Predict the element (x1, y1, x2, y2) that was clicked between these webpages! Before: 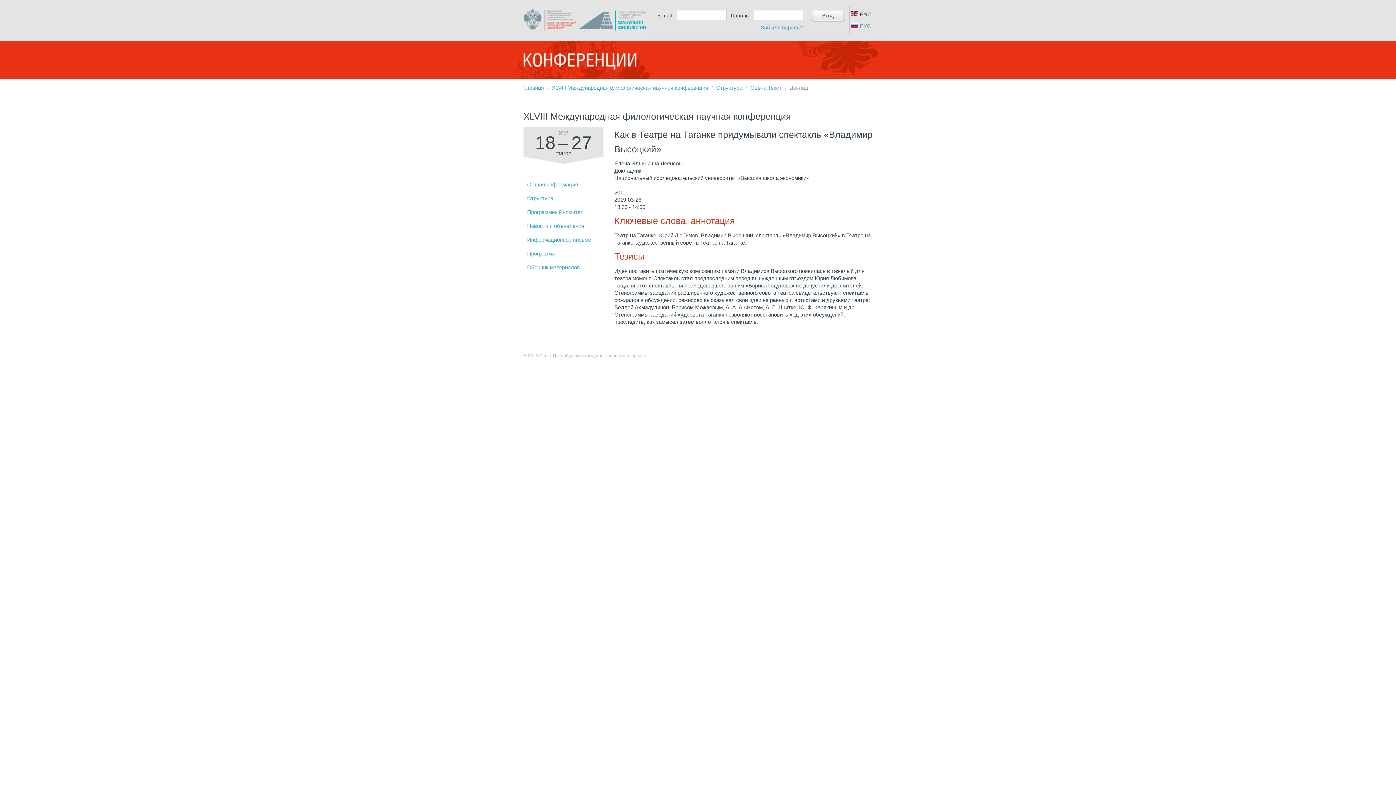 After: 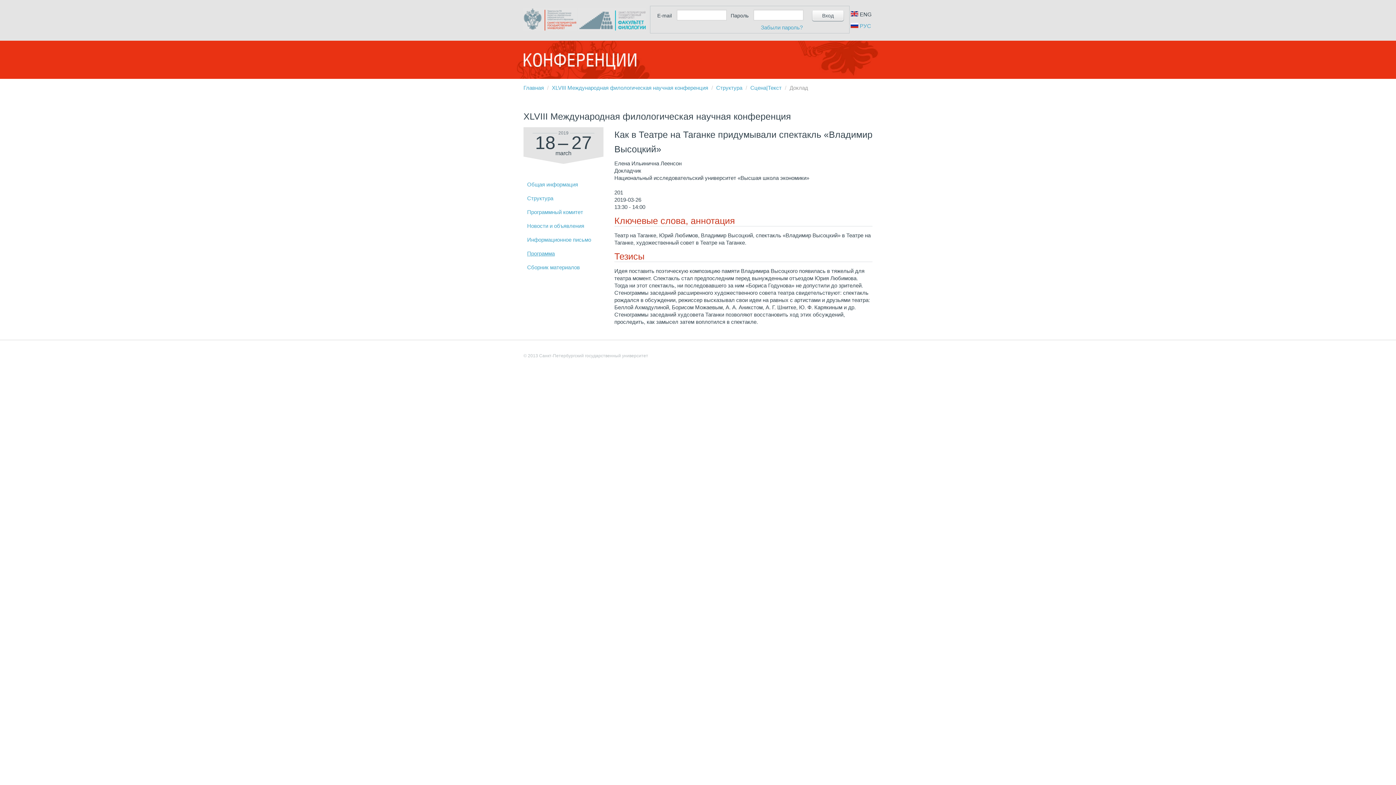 Action: label: Программа bbox: (523, 250, 554, 256)